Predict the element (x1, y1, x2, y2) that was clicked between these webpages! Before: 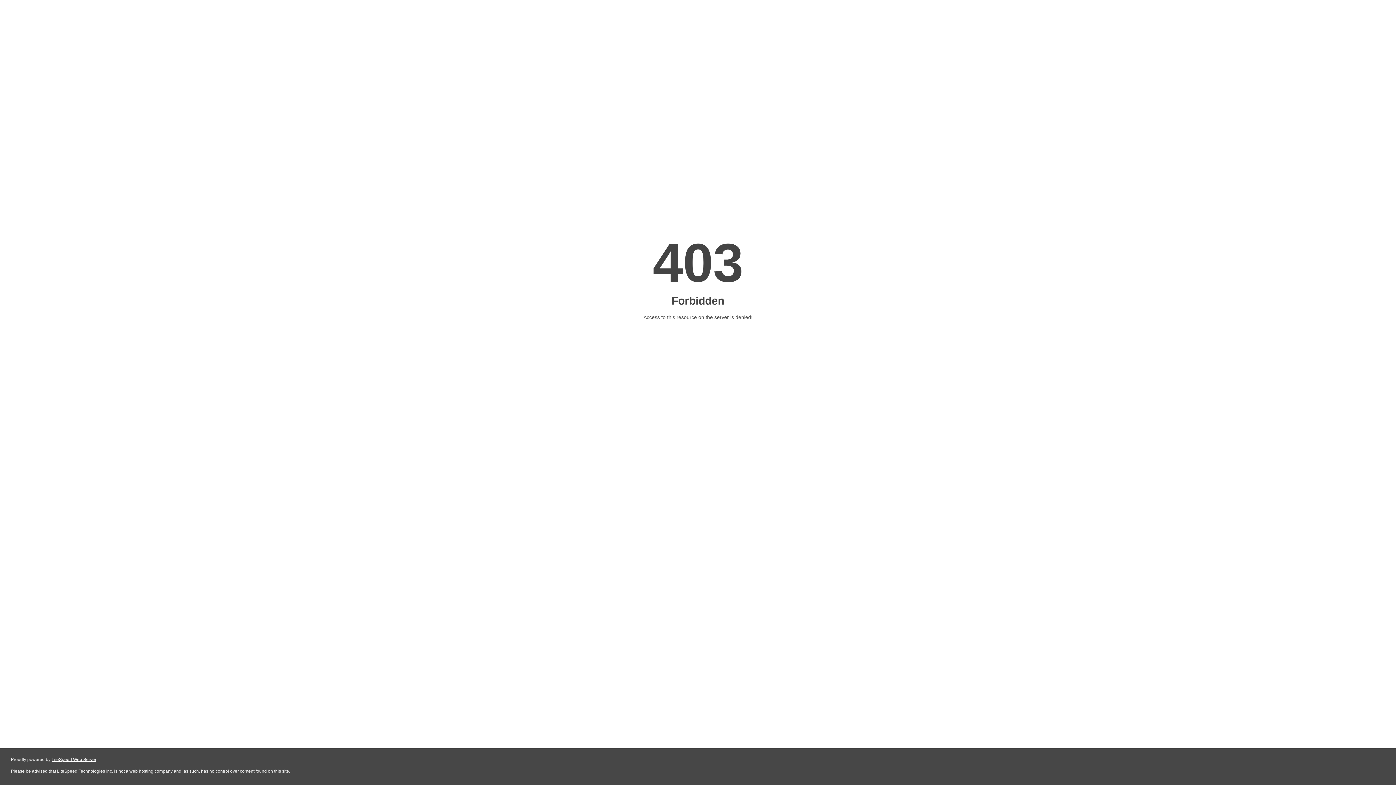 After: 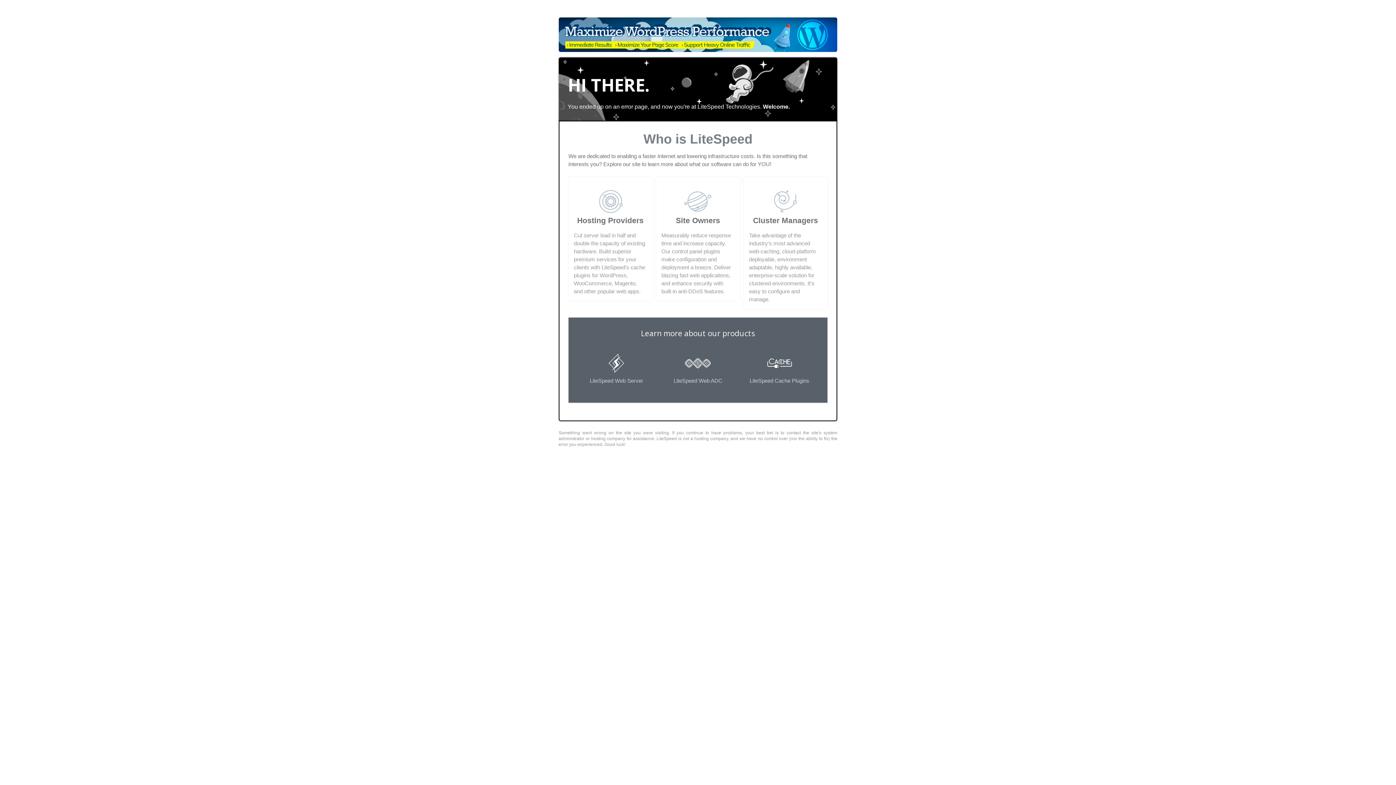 Action: bbox: (51, 757, 96, 762) label: LiteSpeed Web Server